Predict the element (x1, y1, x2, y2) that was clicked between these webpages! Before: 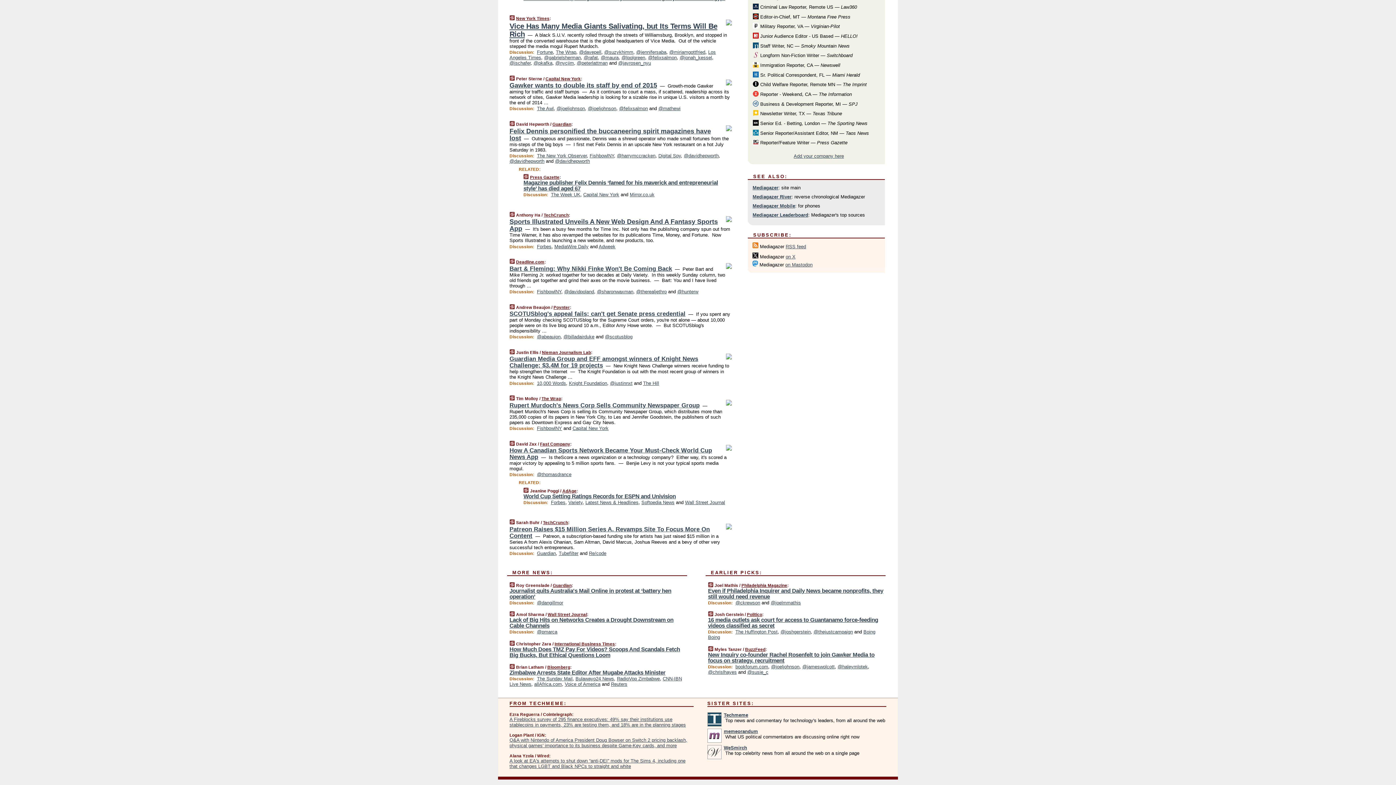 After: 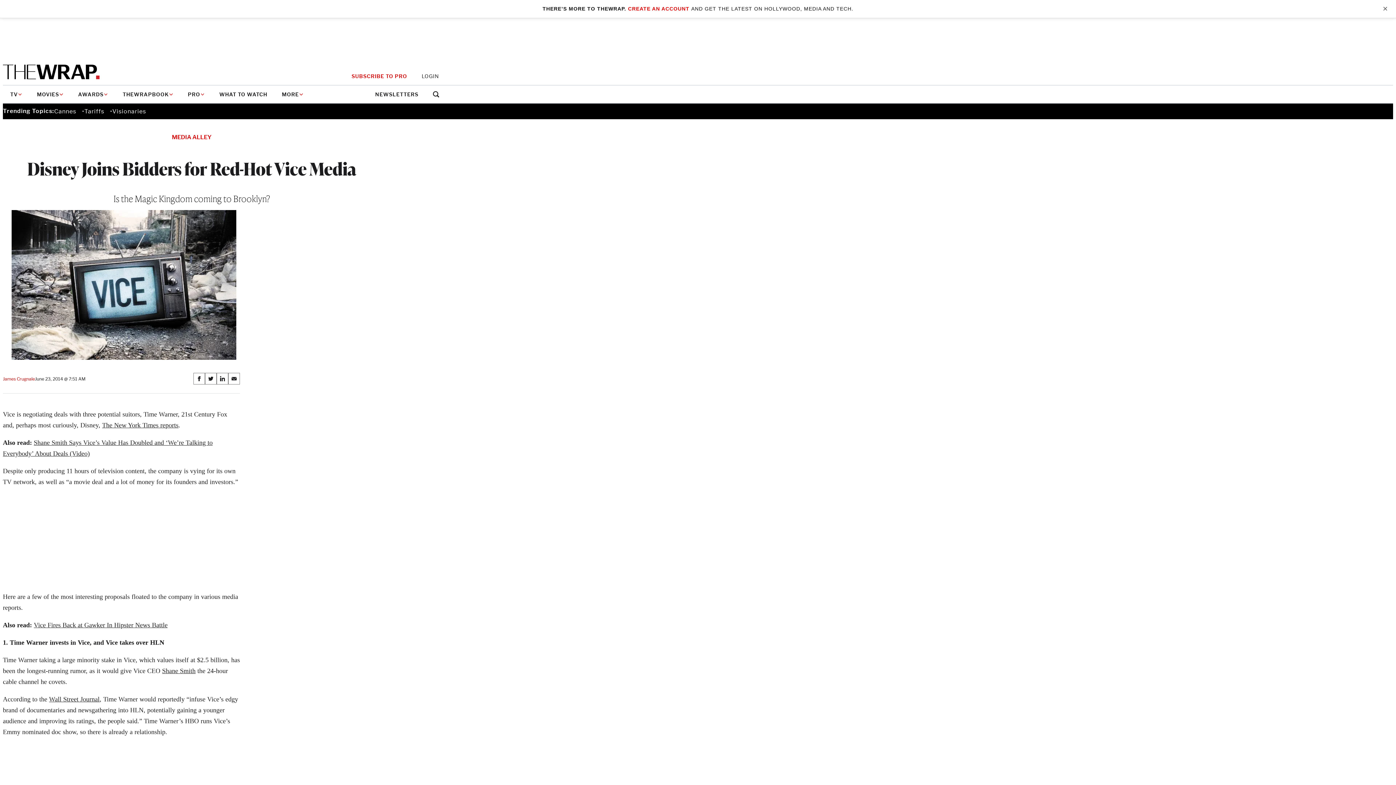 Action: bbox: (556, 49, 576, 54) label: The Wrap